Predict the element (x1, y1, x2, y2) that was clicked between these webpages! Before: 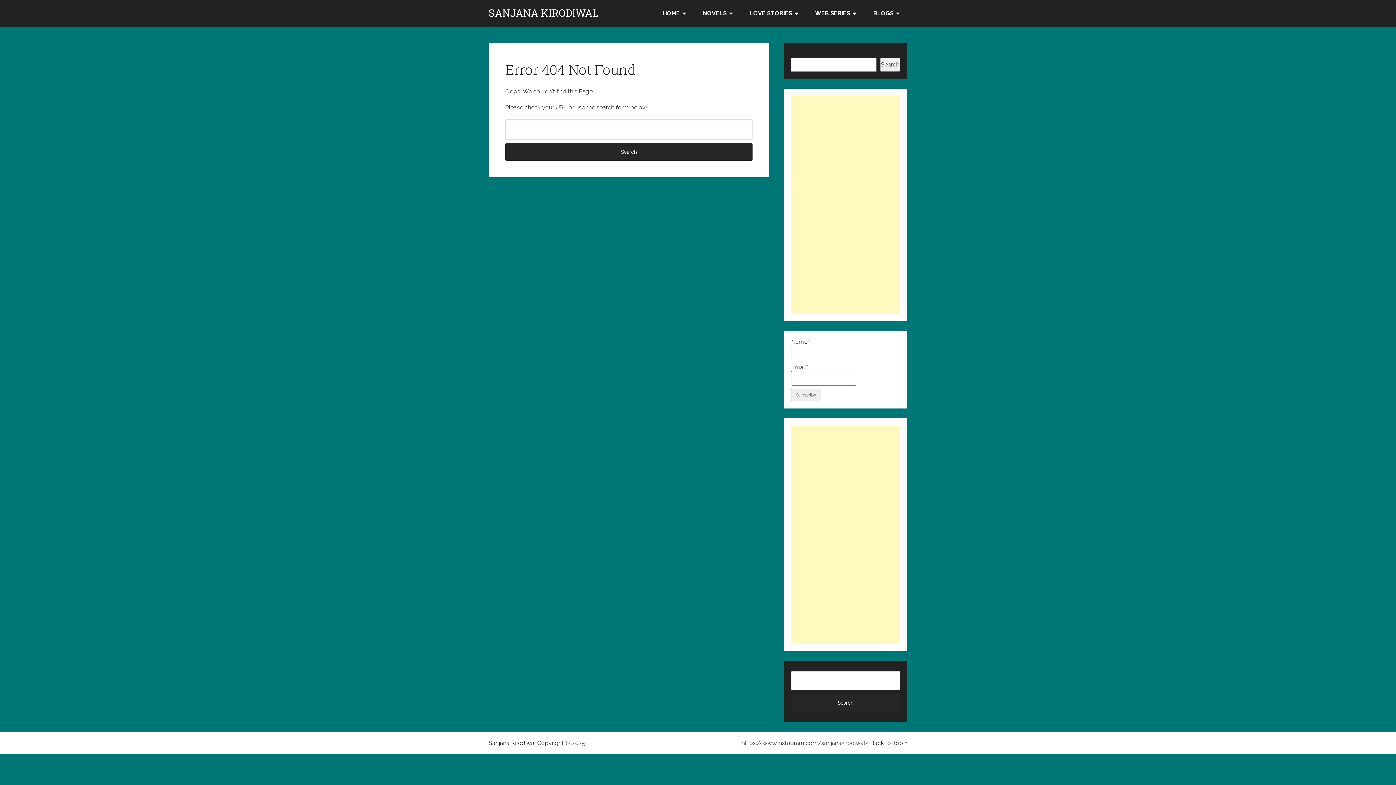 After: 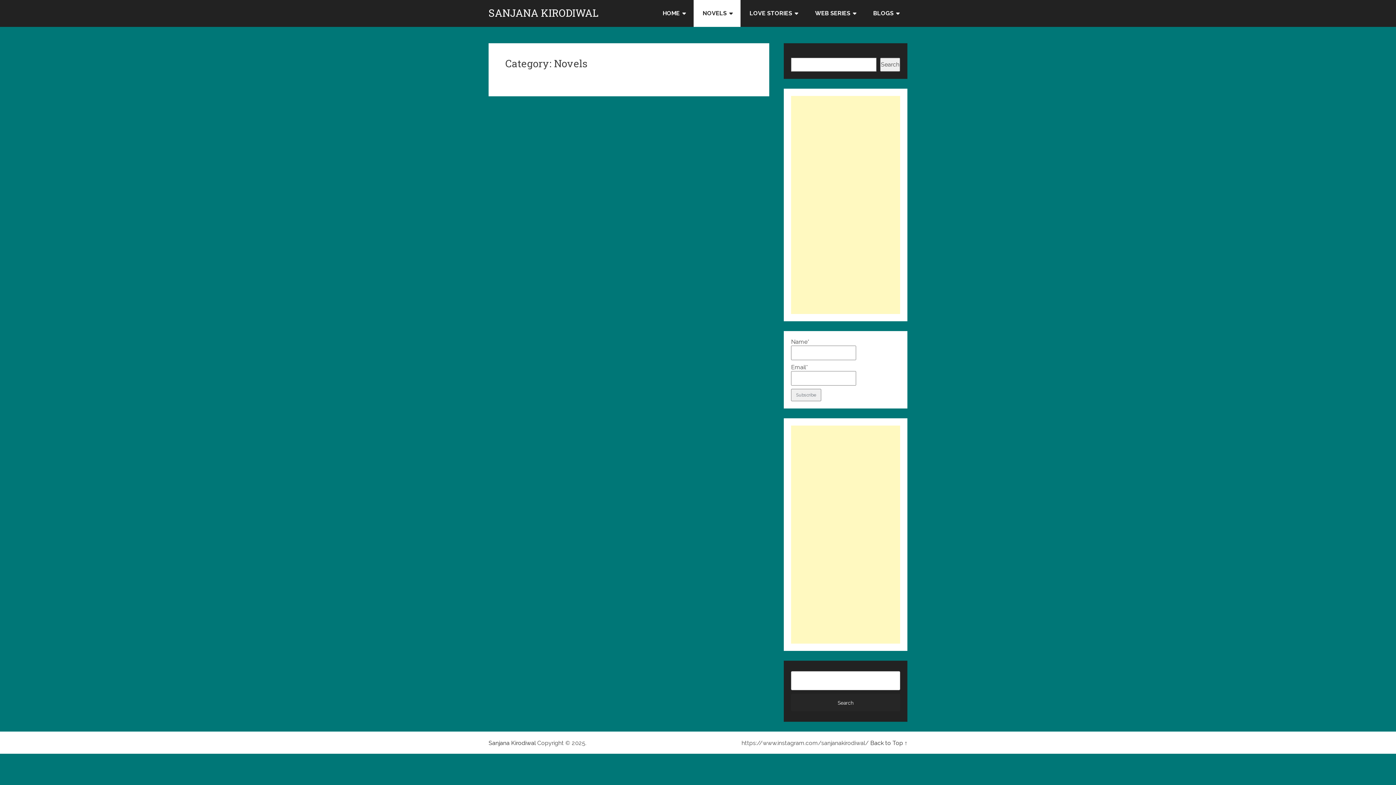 Action: label: NOVELS bbox: (693, 0, 740, 26)